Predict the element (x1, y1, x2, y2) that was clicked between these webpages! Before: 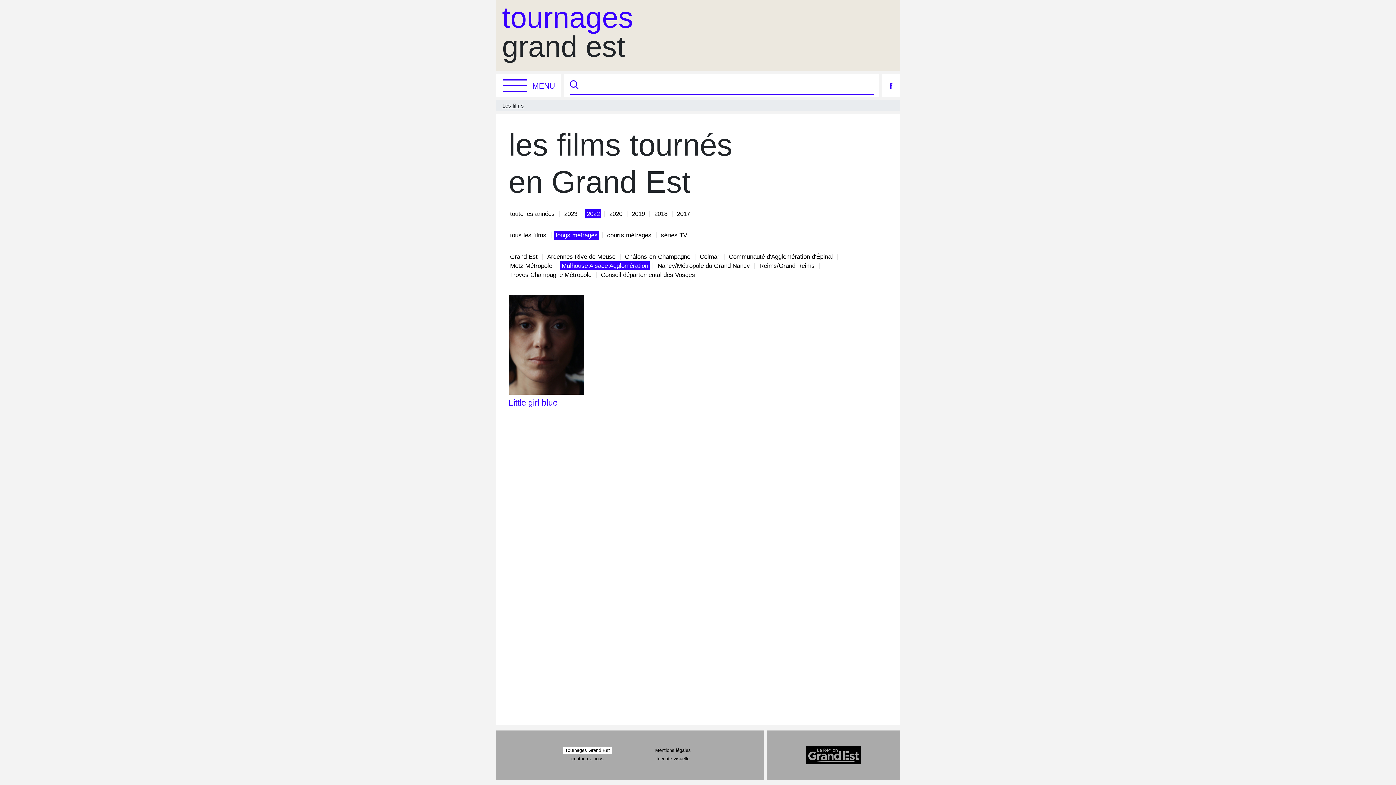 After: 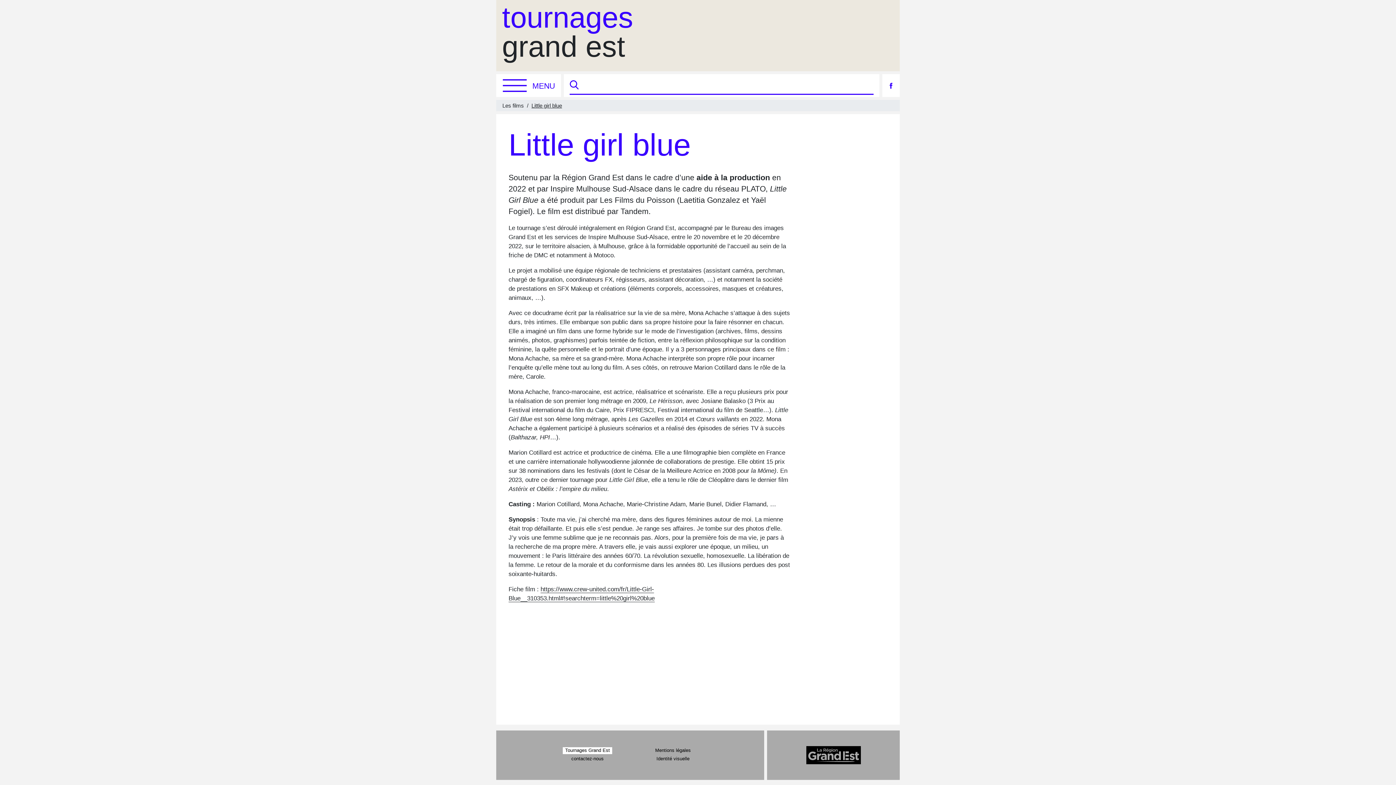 Action: bbox: (508, 398, 557, 407) label: Little girl blue